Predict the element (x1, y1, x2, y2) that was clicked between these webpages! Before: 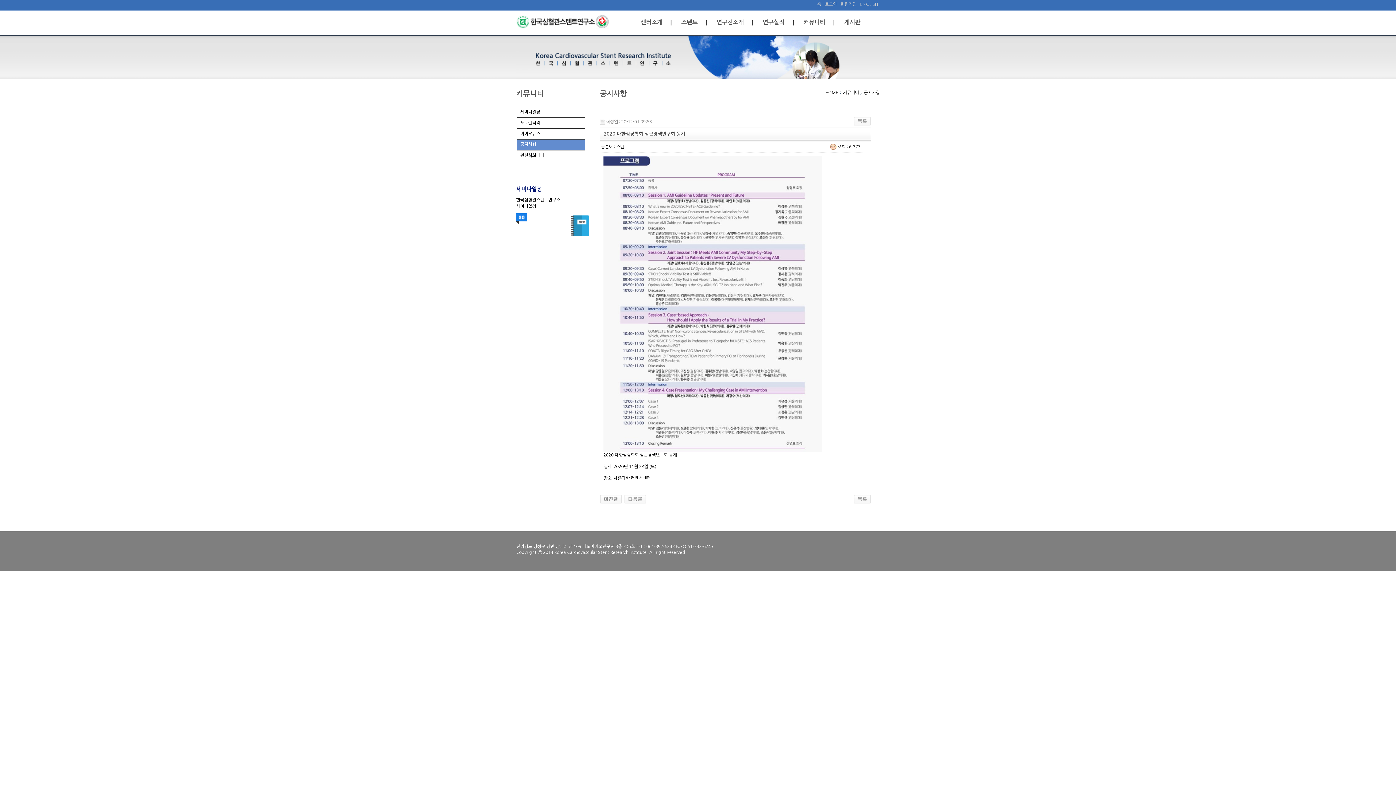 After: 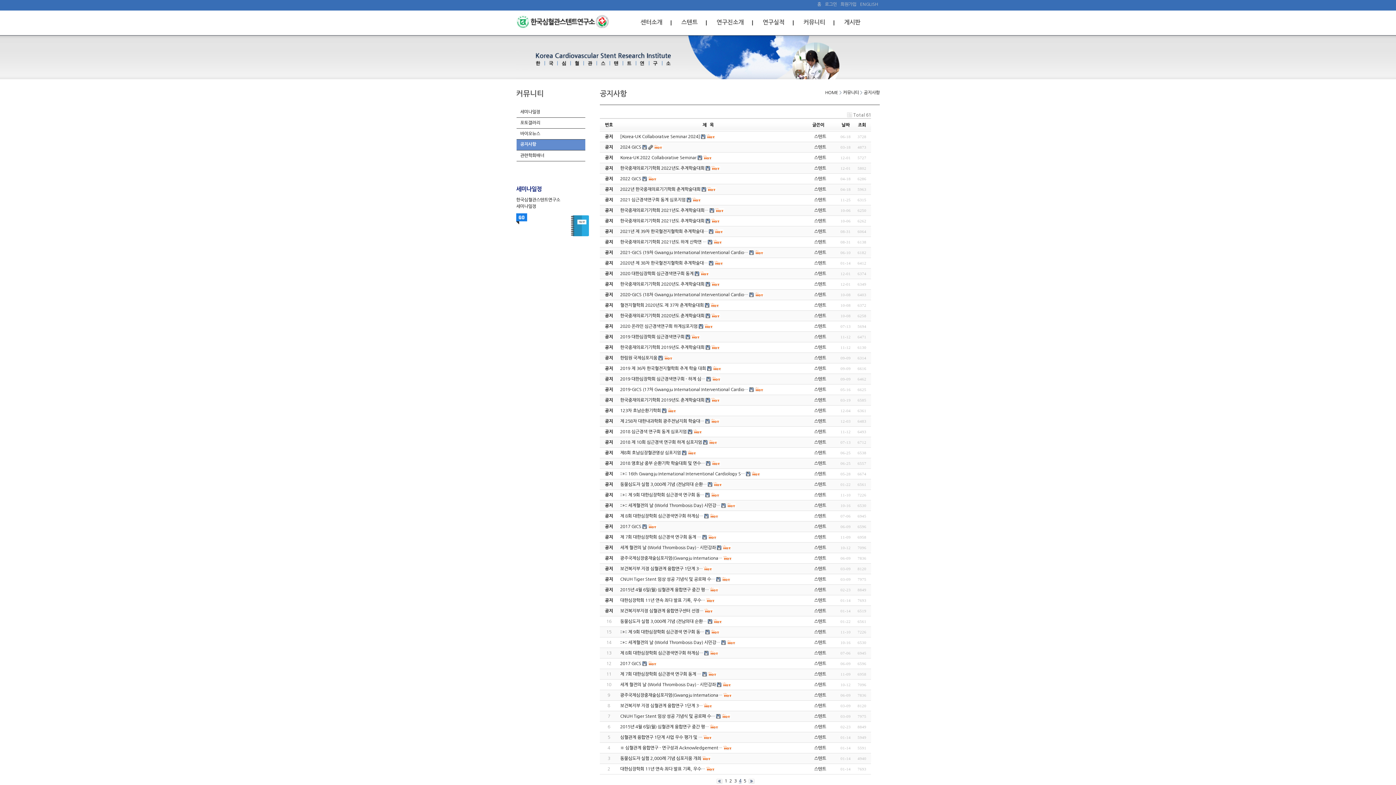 Action: bbox: (853, 118, 871, 123)